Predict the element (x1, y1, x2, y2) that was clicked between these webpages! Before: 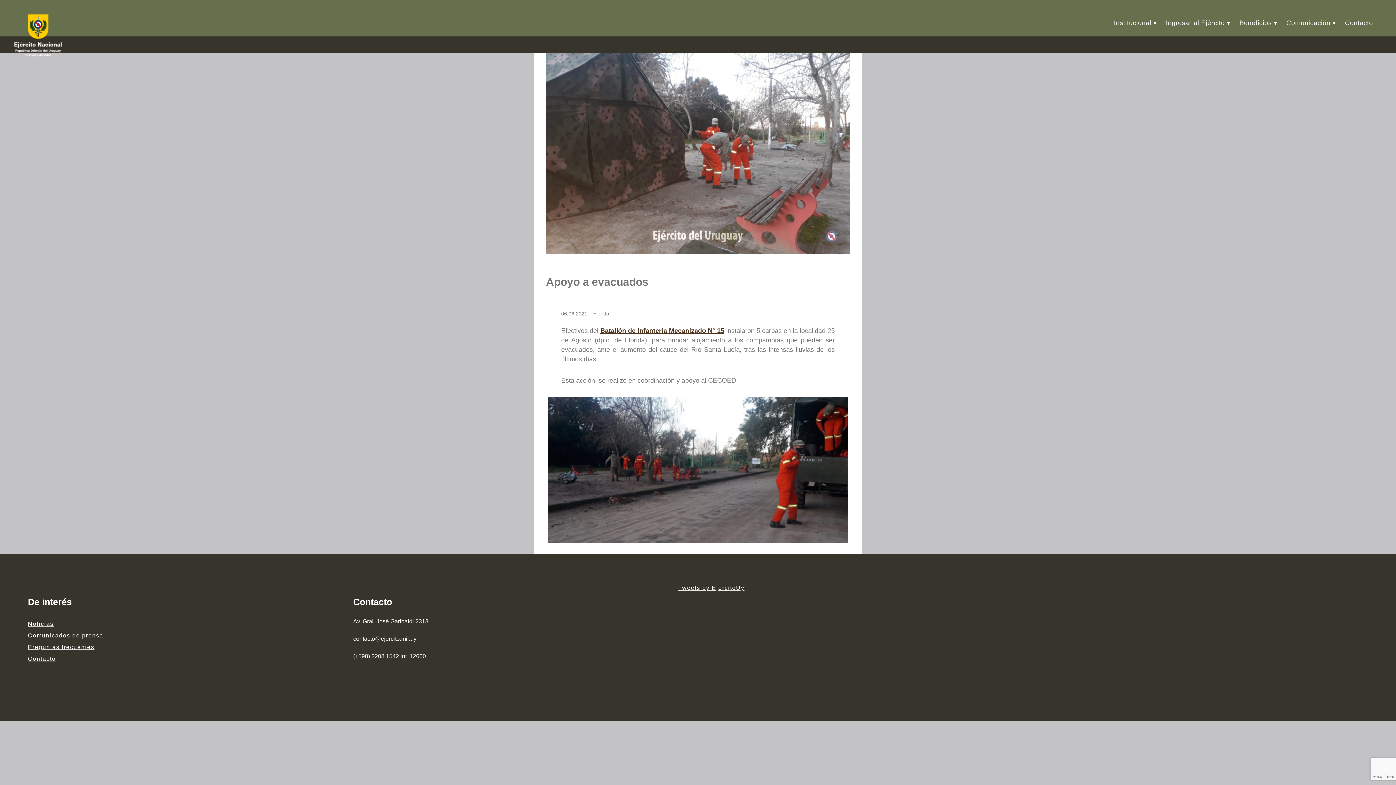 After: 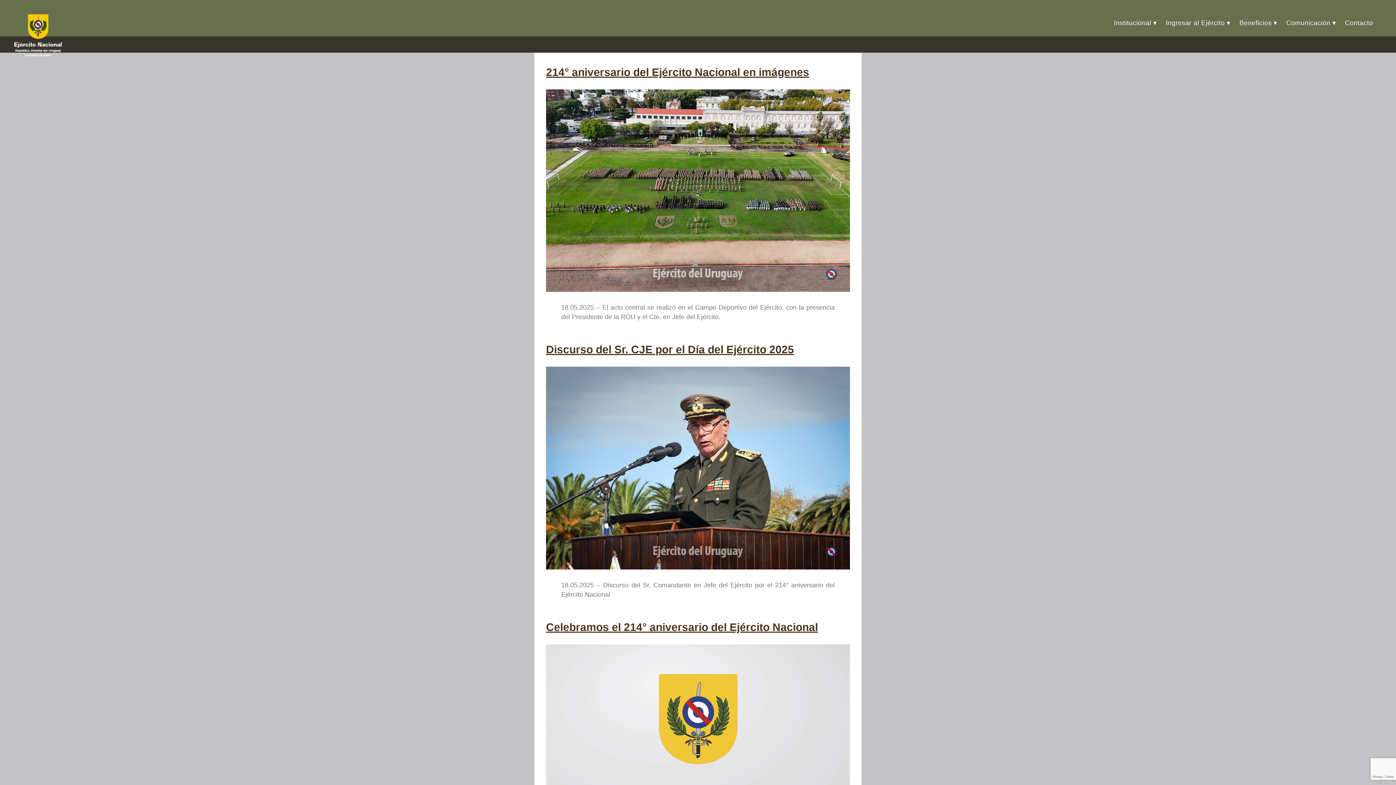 Action: label: Noticias bbox: (27, 621, 53, 627)